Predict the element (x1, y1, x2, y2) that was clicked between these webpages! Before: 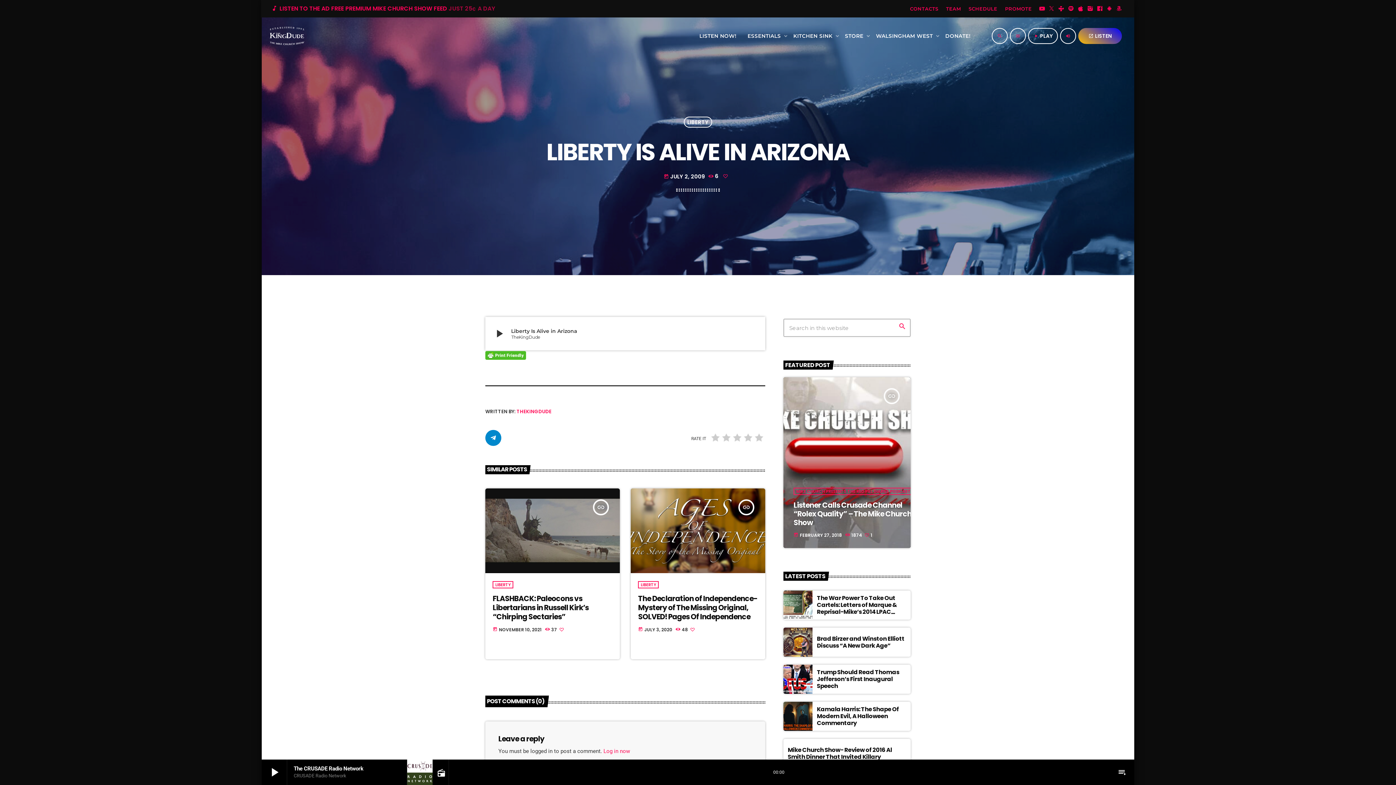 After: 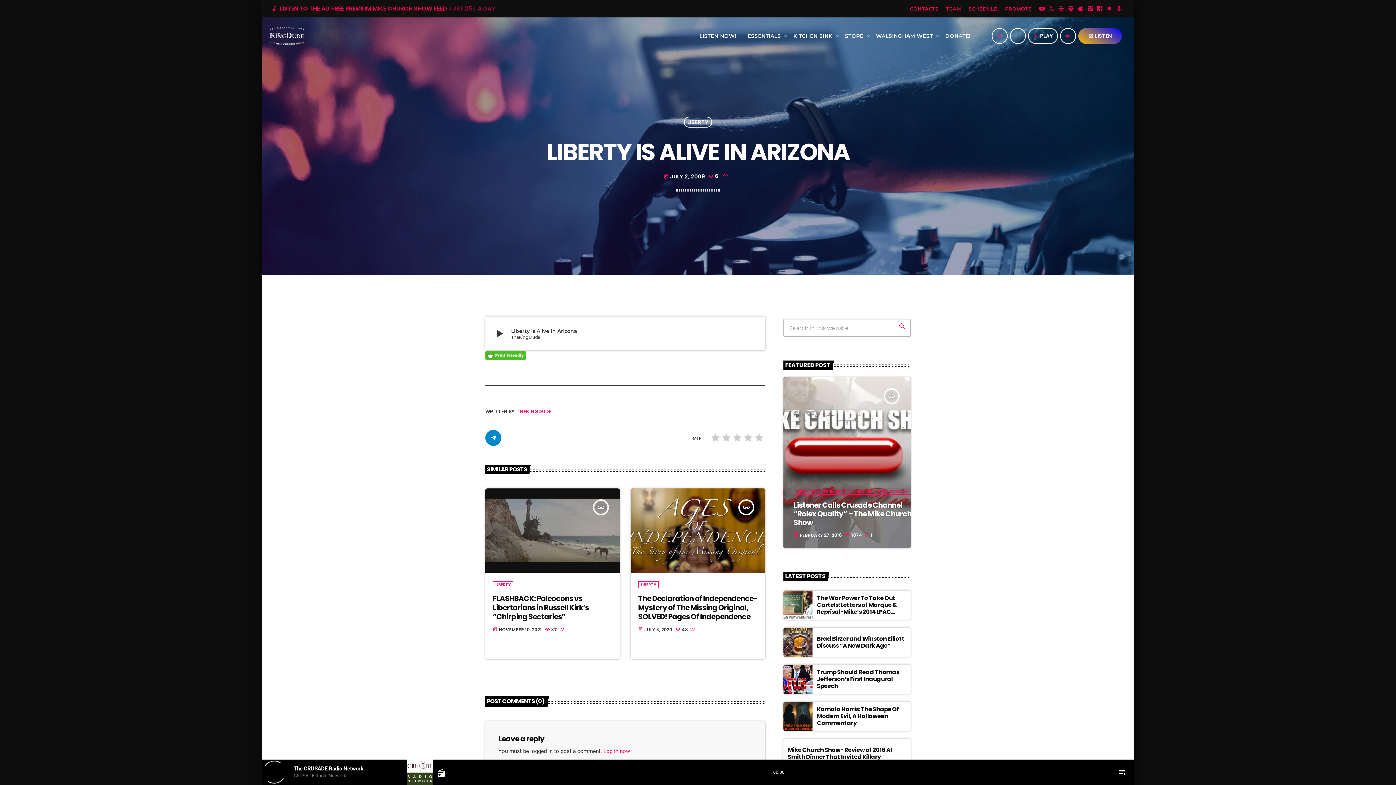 Action: label: play_arrow bbox: (261, 760, 287, 785)